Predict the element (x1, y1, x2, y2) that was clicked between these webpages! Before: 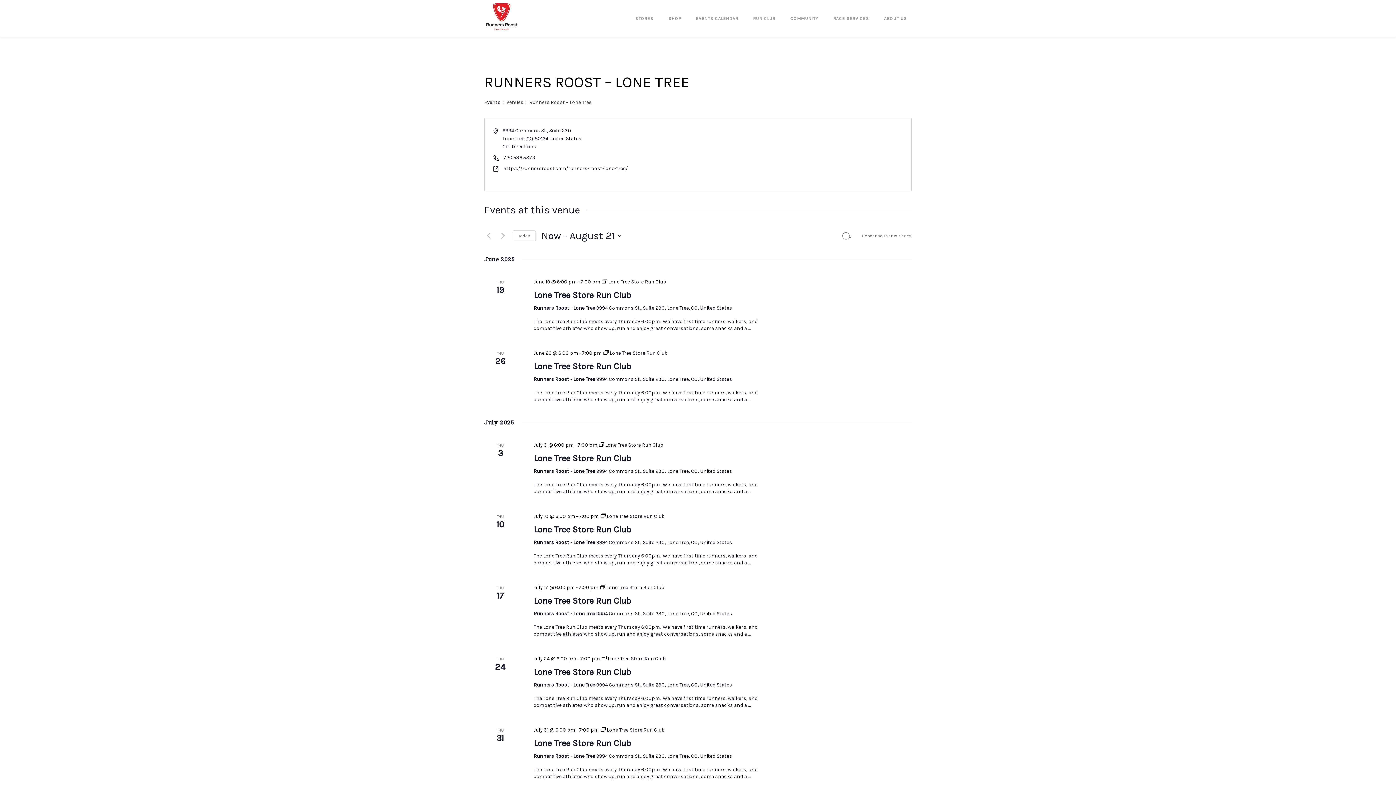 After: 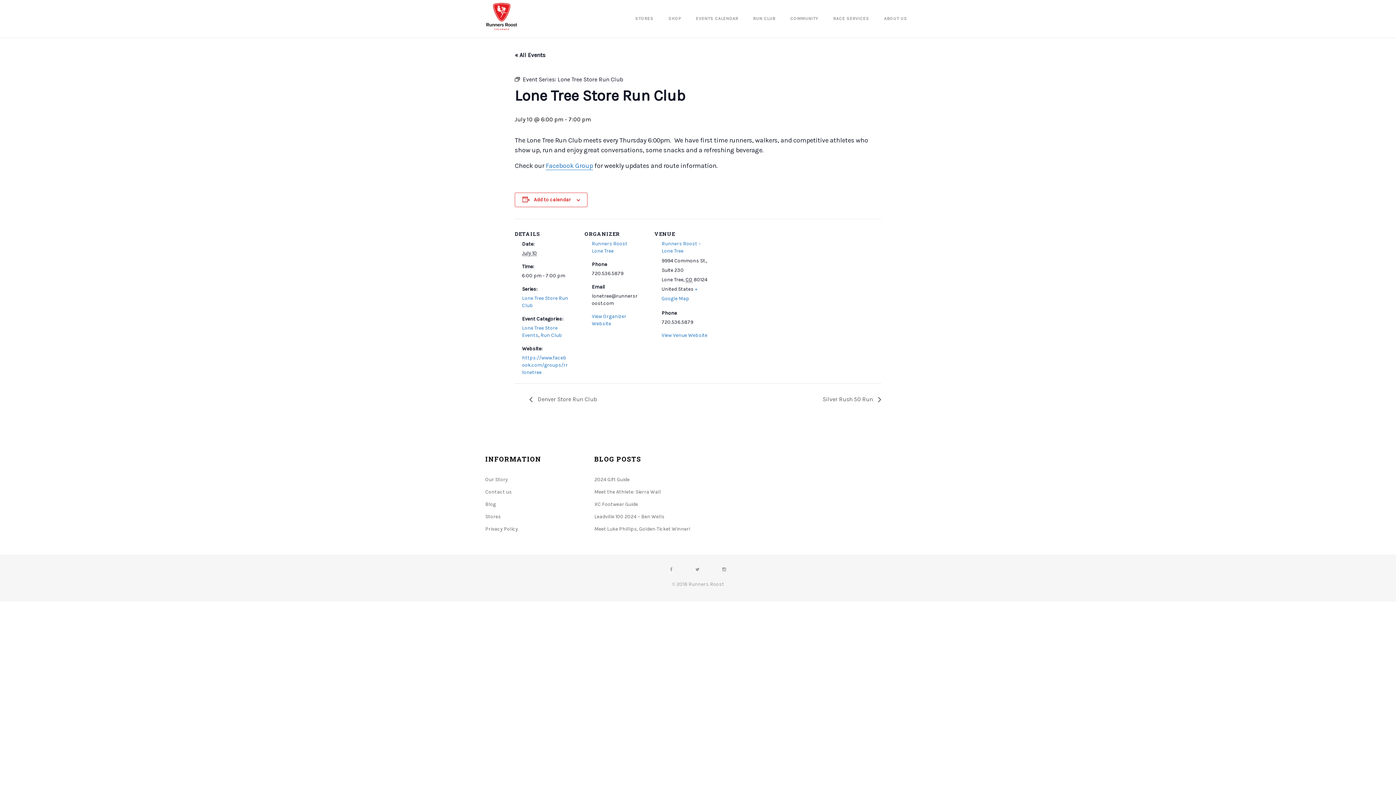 Action: bbox: (533, 524, 630, 535) label: Lone Tree Store Run Club